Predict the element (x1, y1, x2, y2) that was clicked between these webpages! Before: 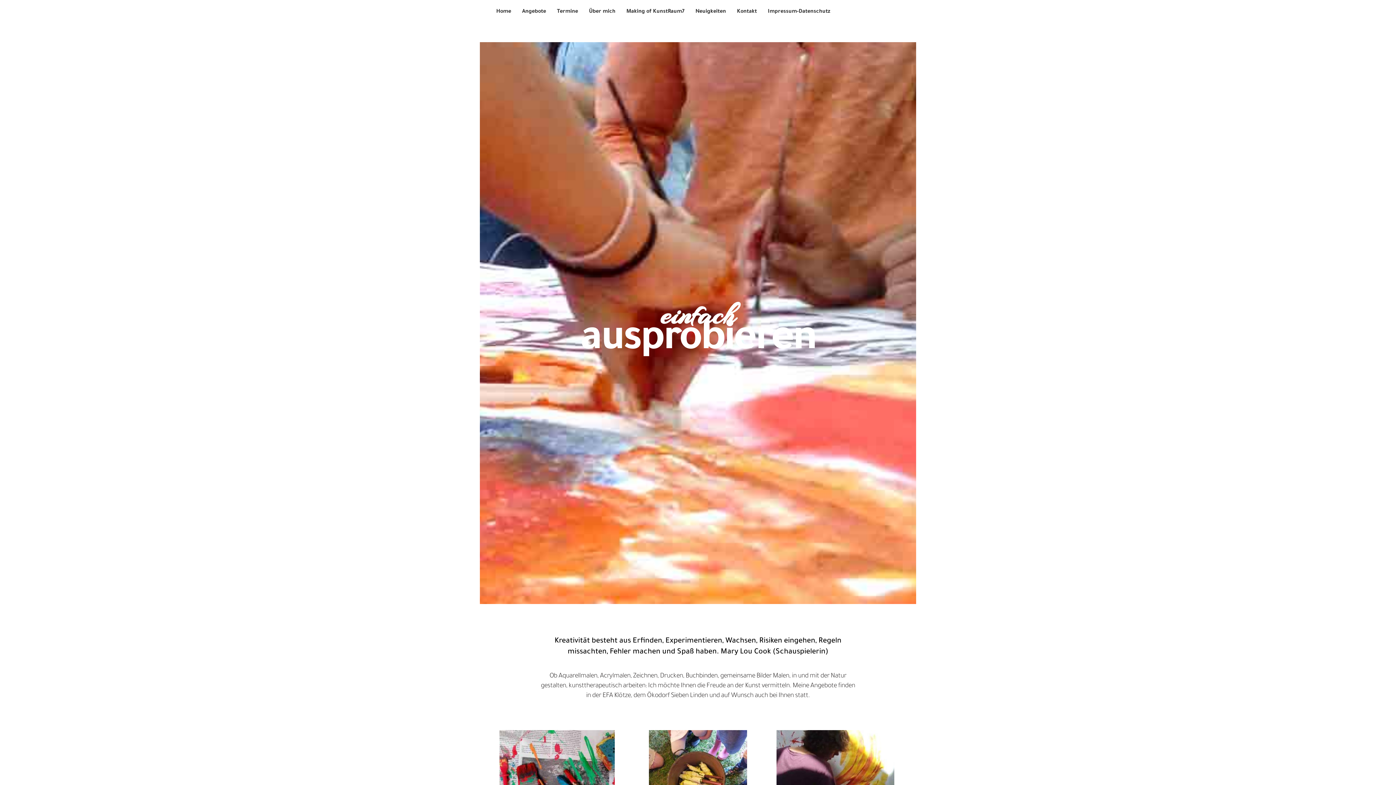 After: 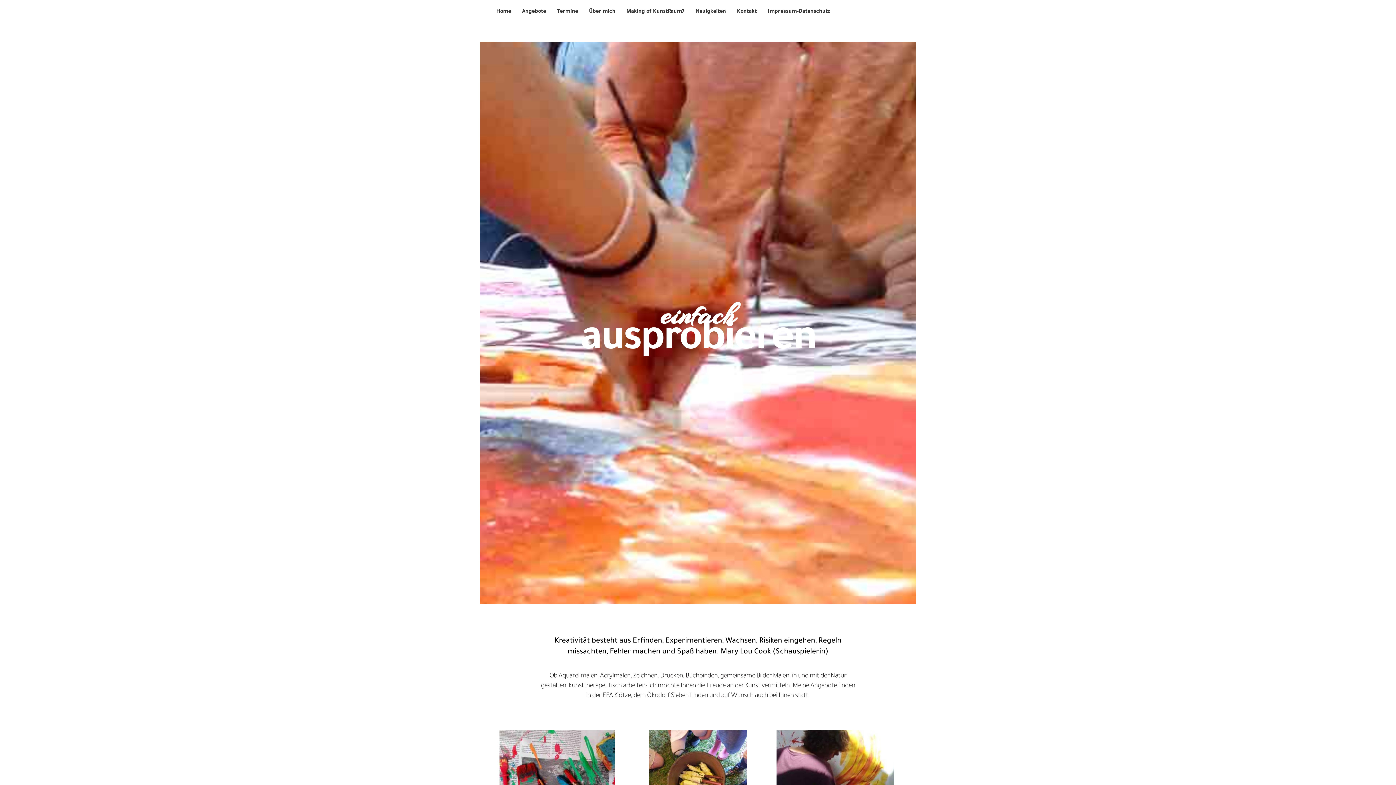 Action: bbox: (516, 3, 551, 20) label: Angebote